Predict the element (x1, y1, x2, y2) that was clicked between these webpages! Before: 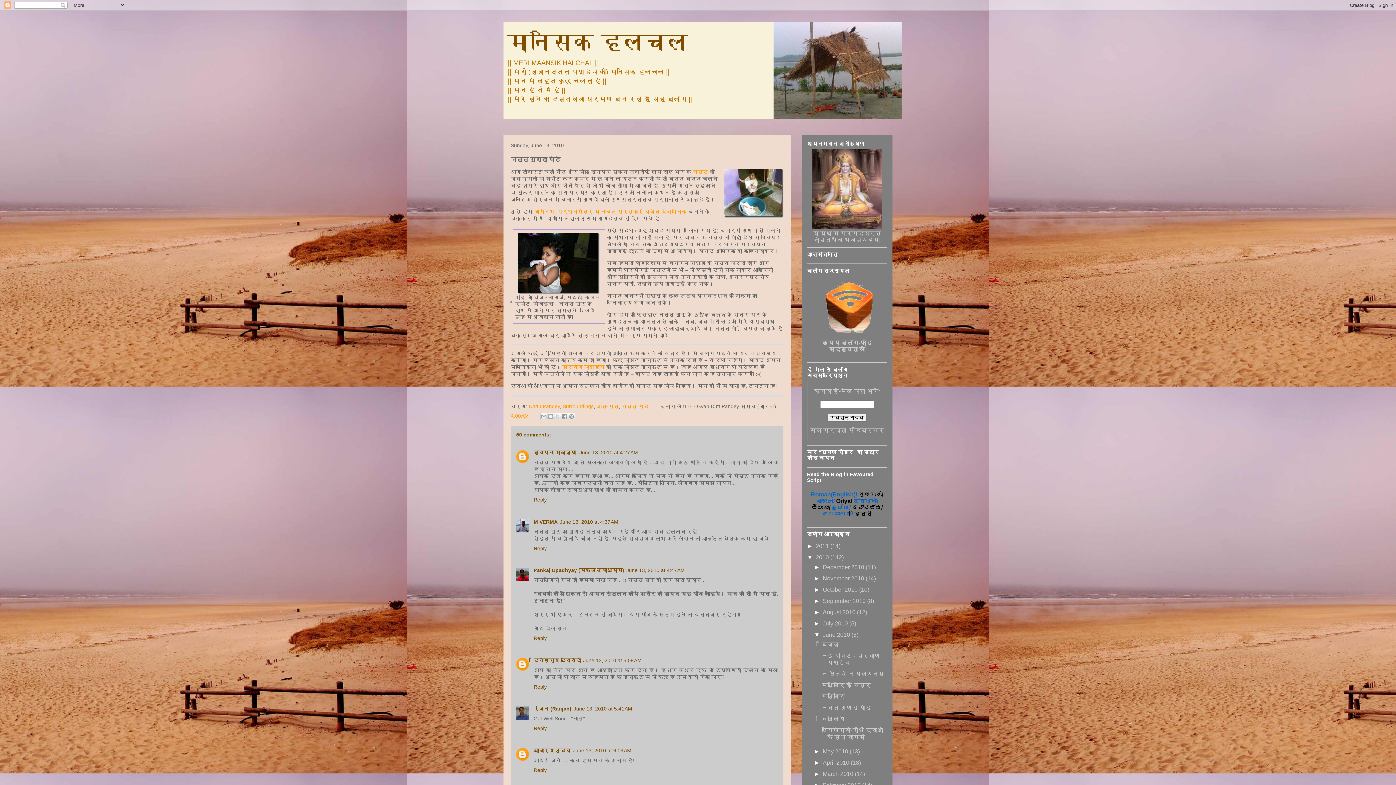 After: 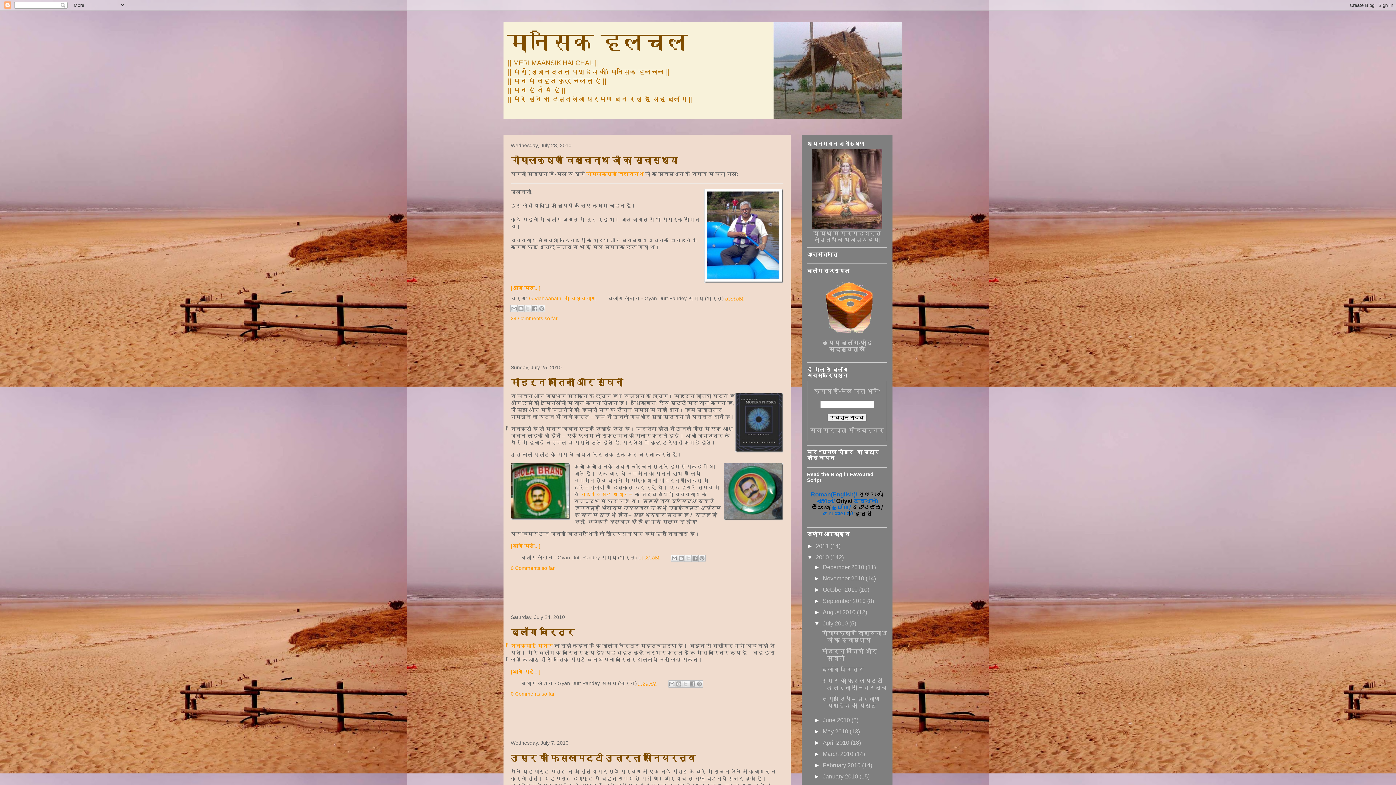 Action: bbox: (822, 620, 849, 626) label: July 2010 